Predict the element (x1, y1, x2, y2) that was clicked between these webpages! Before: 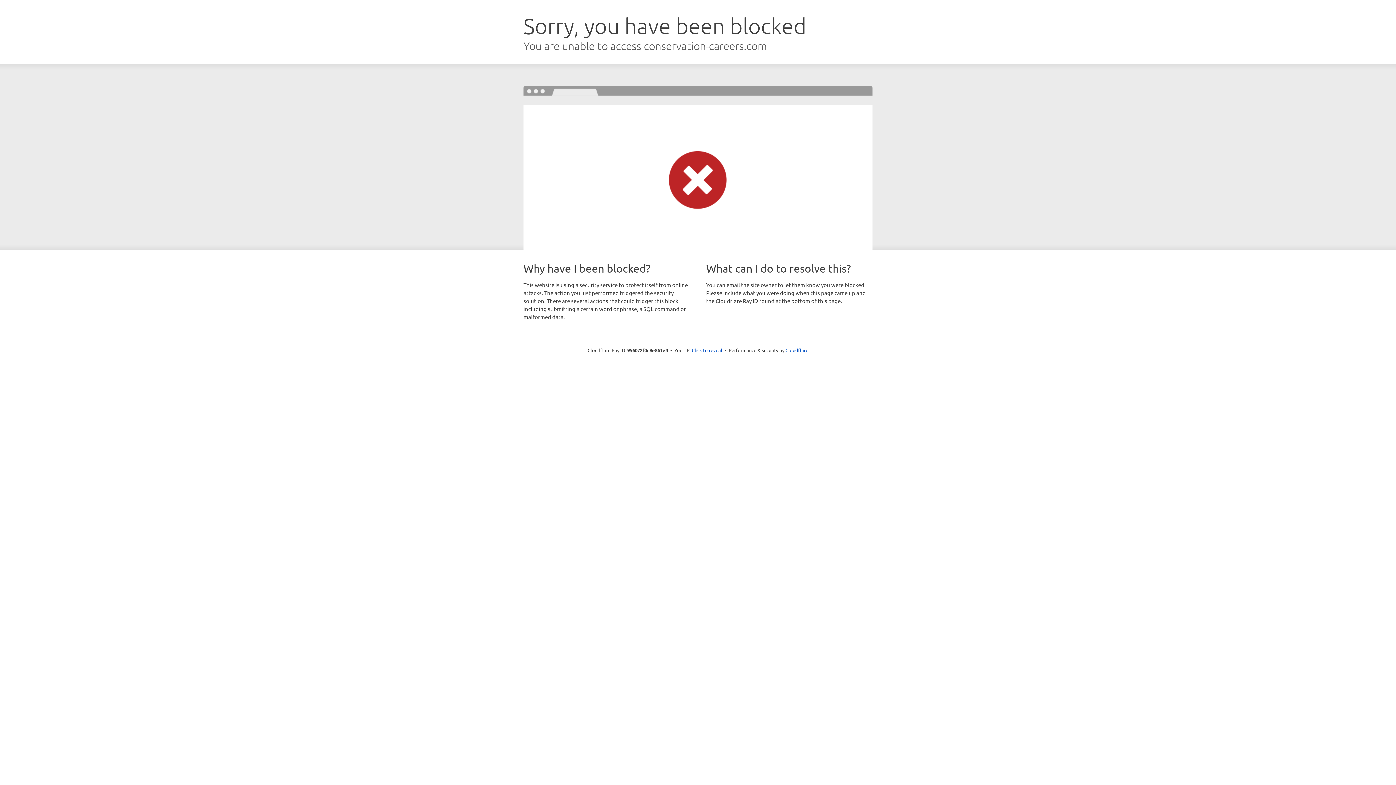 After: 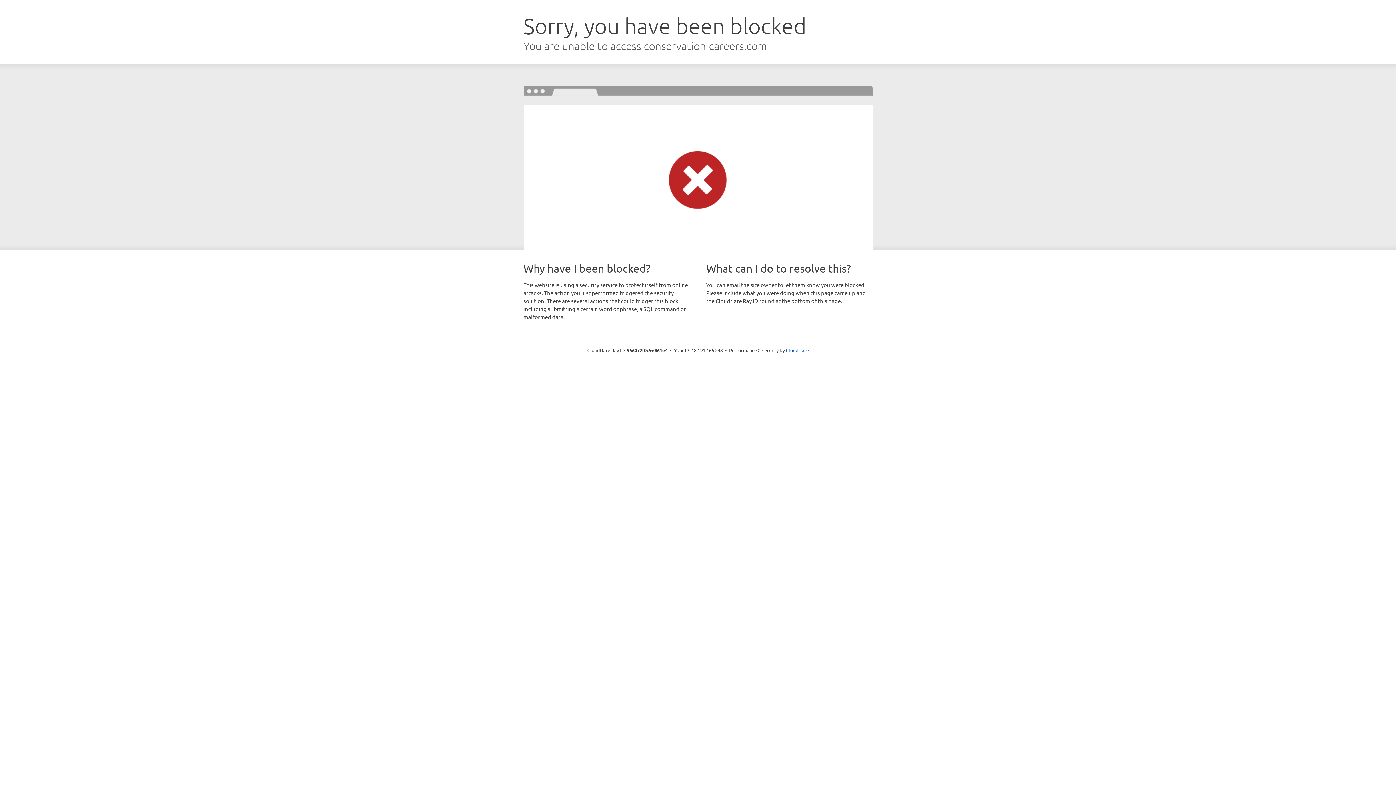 Action: bbox: (692, 346, 722, 353) label: Click to reveal